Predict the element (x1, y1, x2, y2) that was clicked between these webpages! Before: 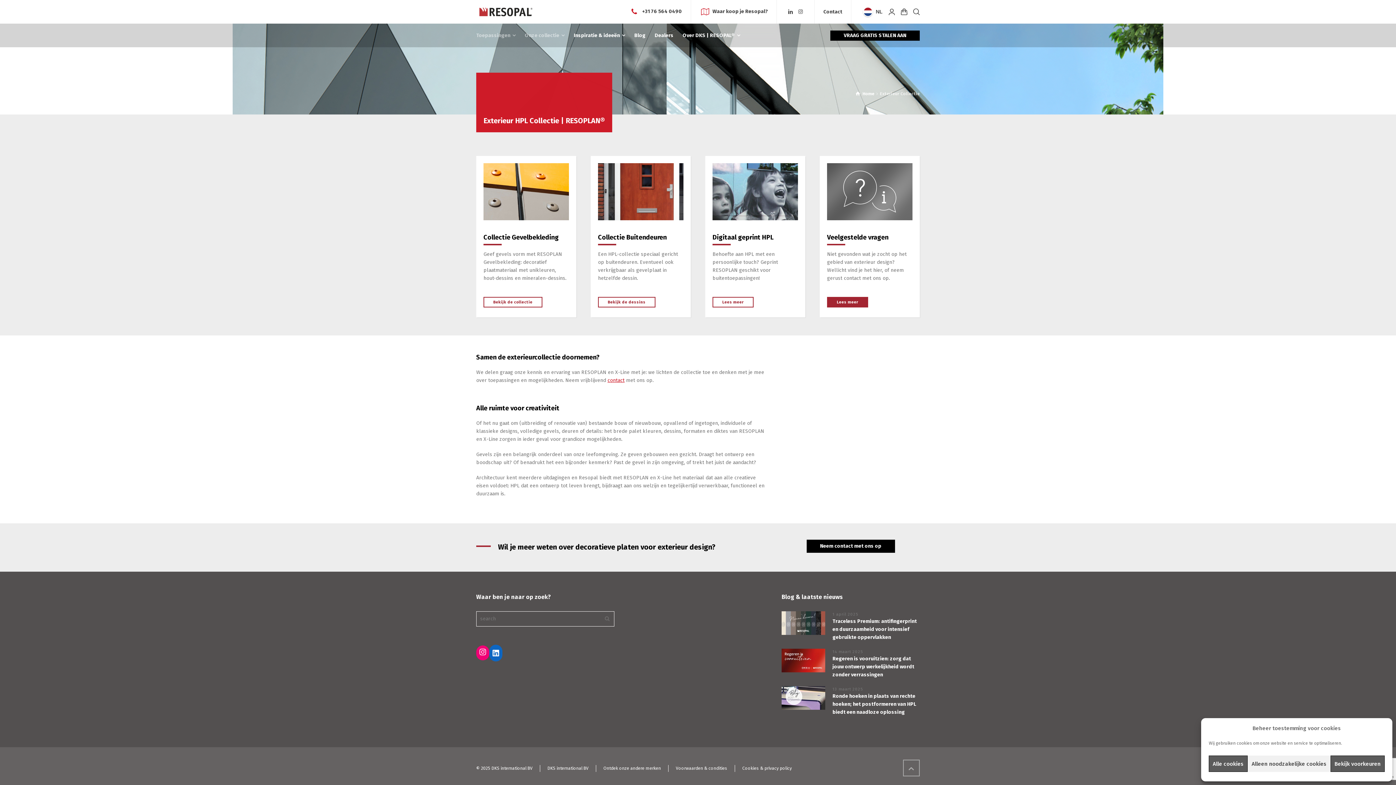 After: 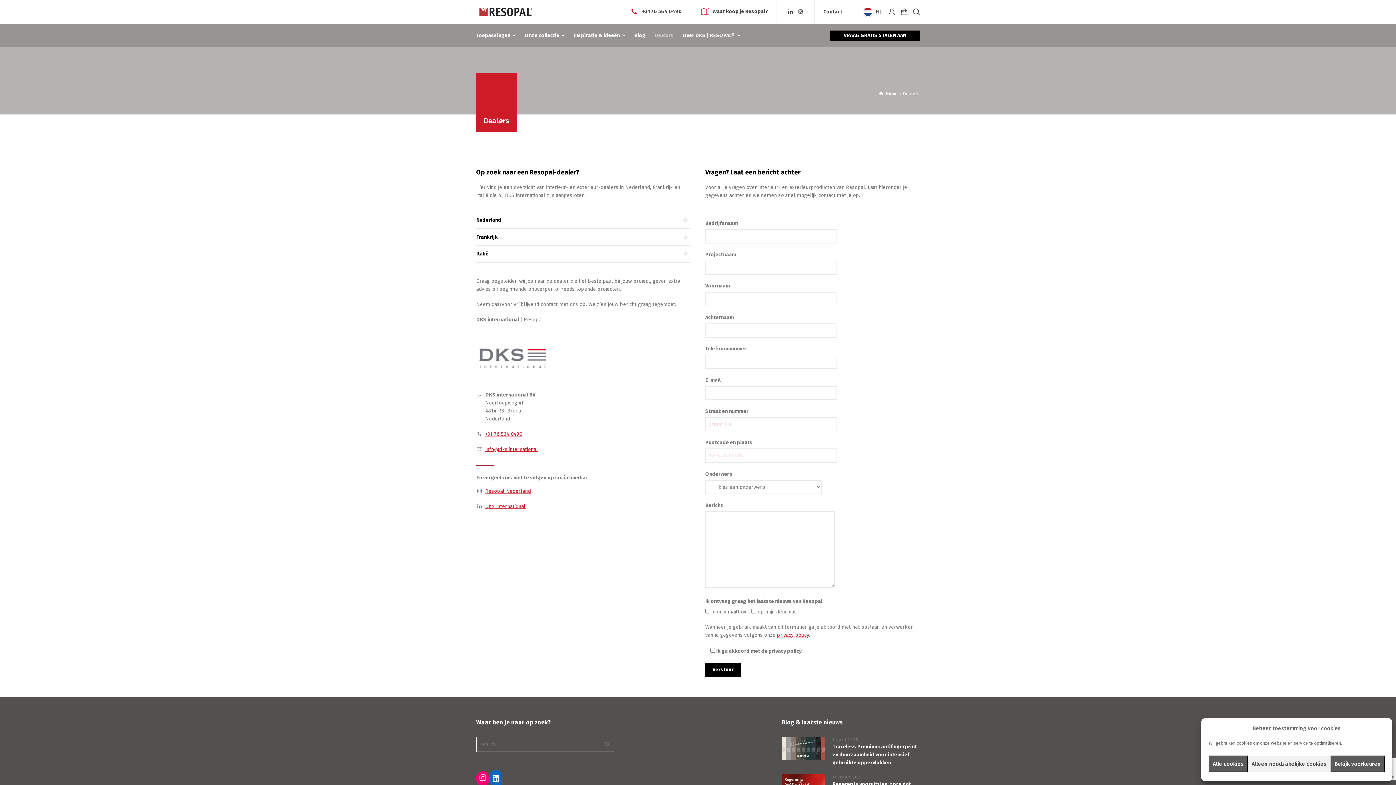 Action: bbox: (650, 23, 678, 47) label: Dealers